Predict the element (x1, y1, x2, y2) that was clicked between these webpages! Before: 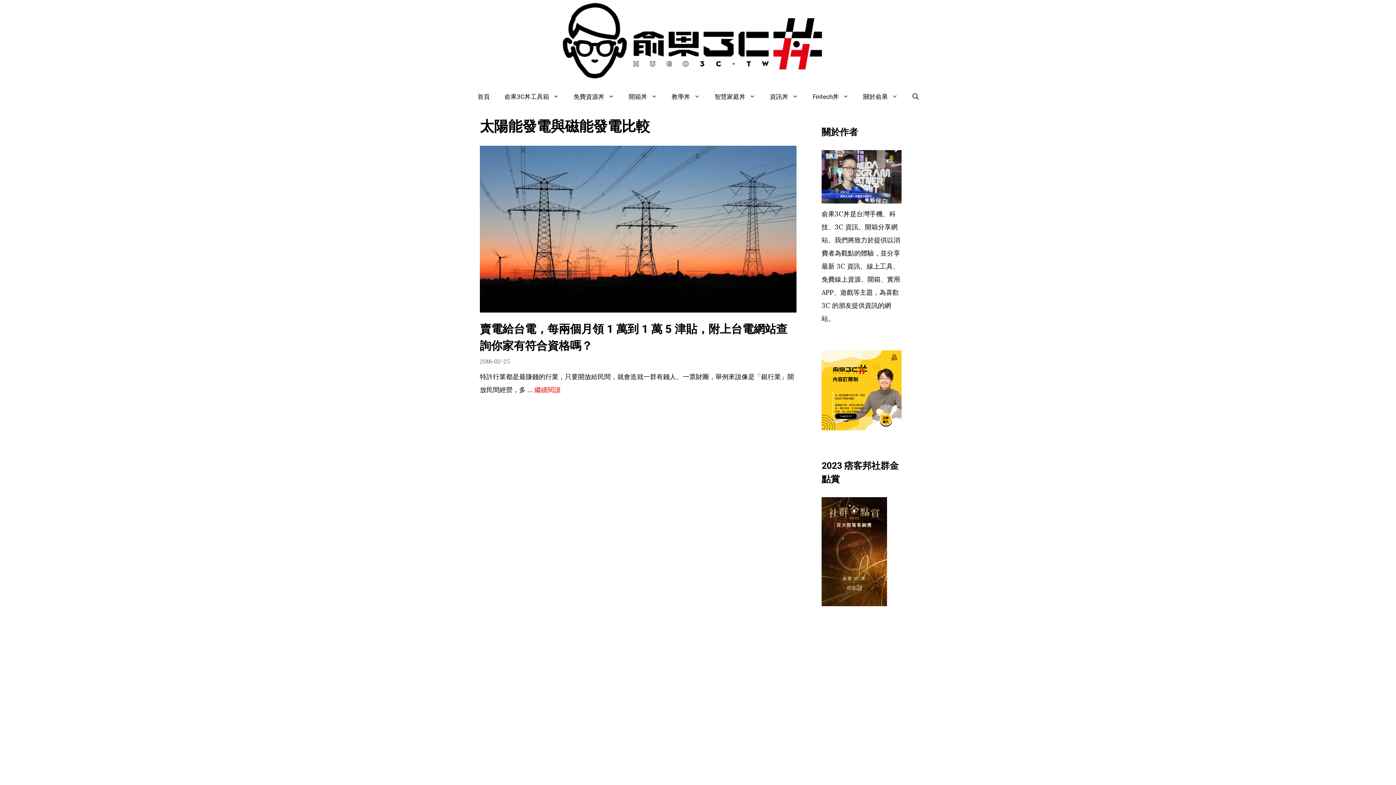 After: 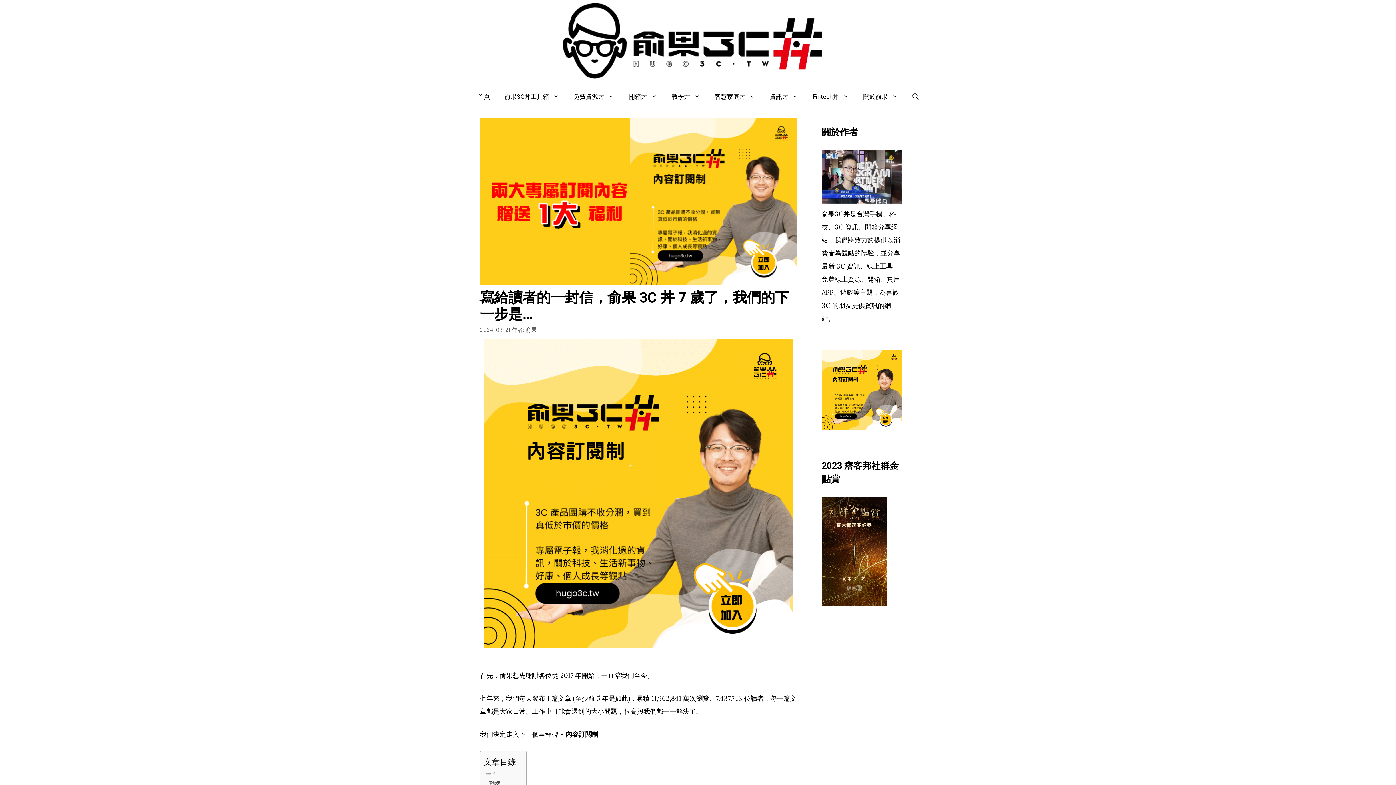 Action: bbox: (821, 424, 901, 432)